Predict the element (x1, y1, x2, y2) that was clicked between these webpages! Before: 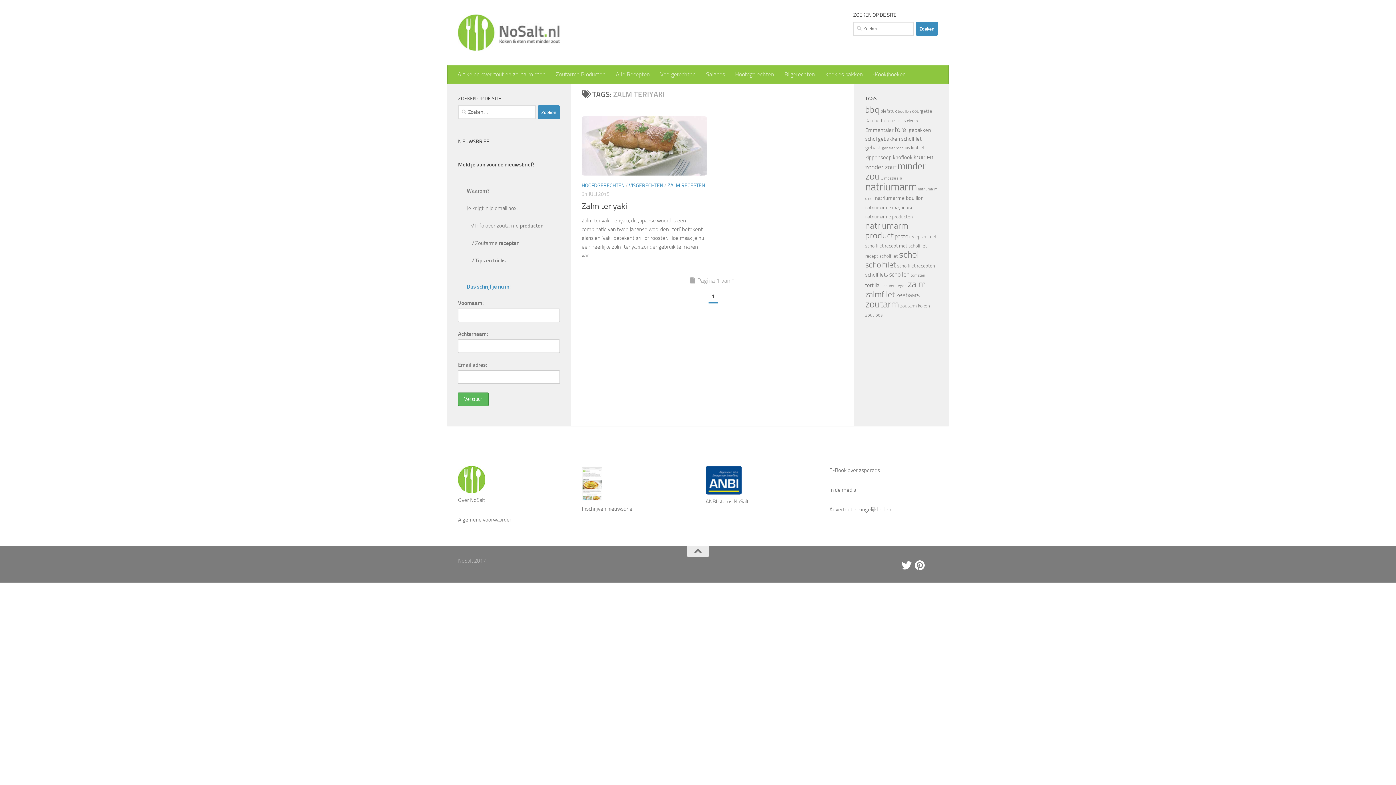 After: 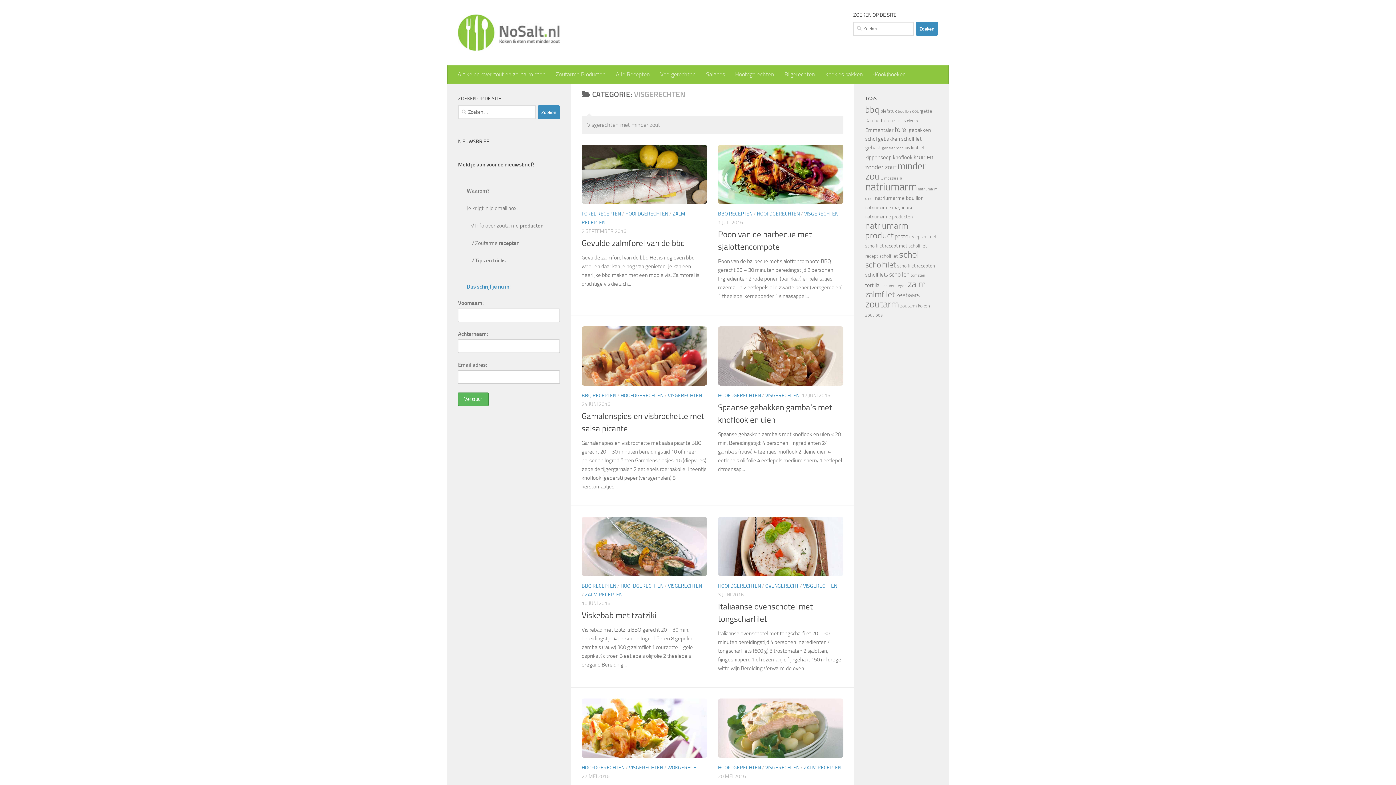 Action: label: VISGERECHTEN bbox: (629, 182, 663, 188)